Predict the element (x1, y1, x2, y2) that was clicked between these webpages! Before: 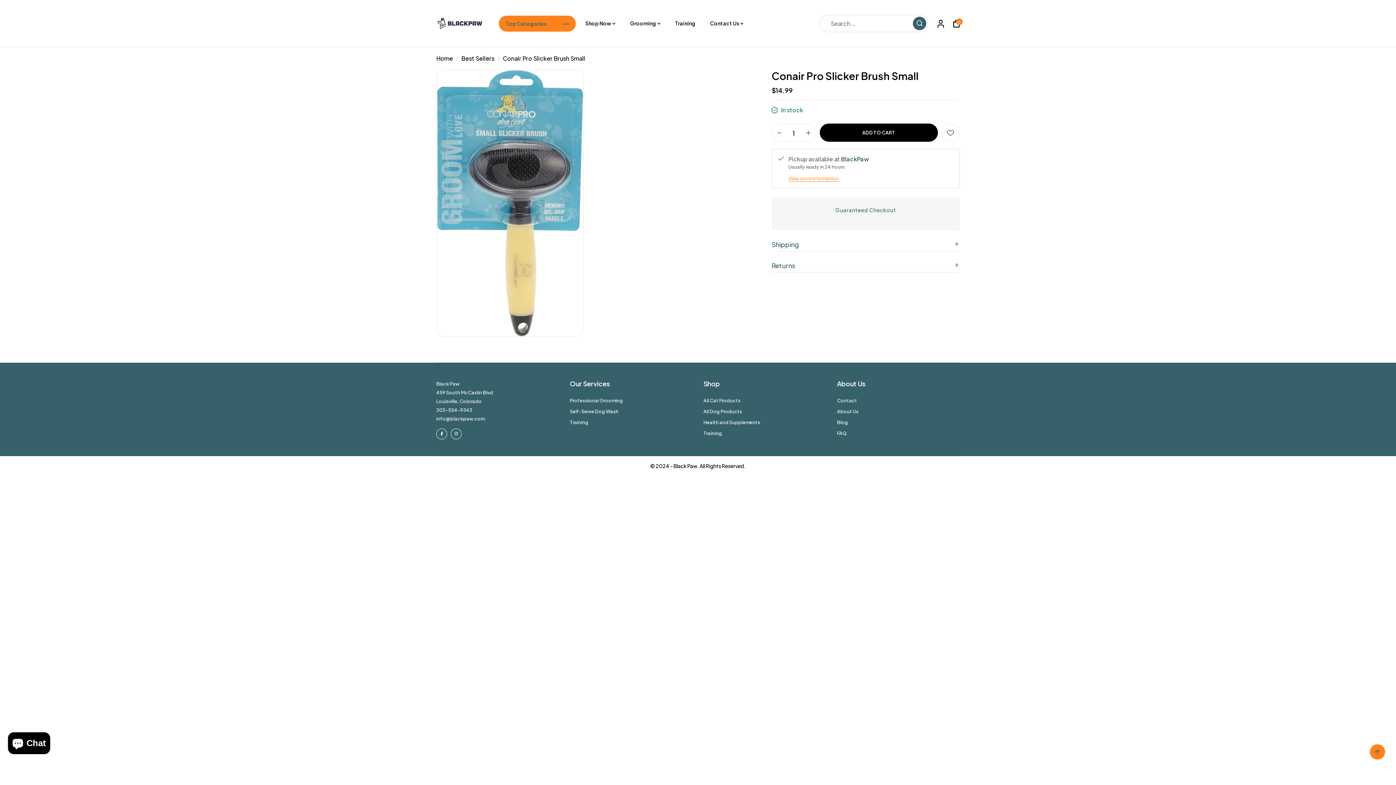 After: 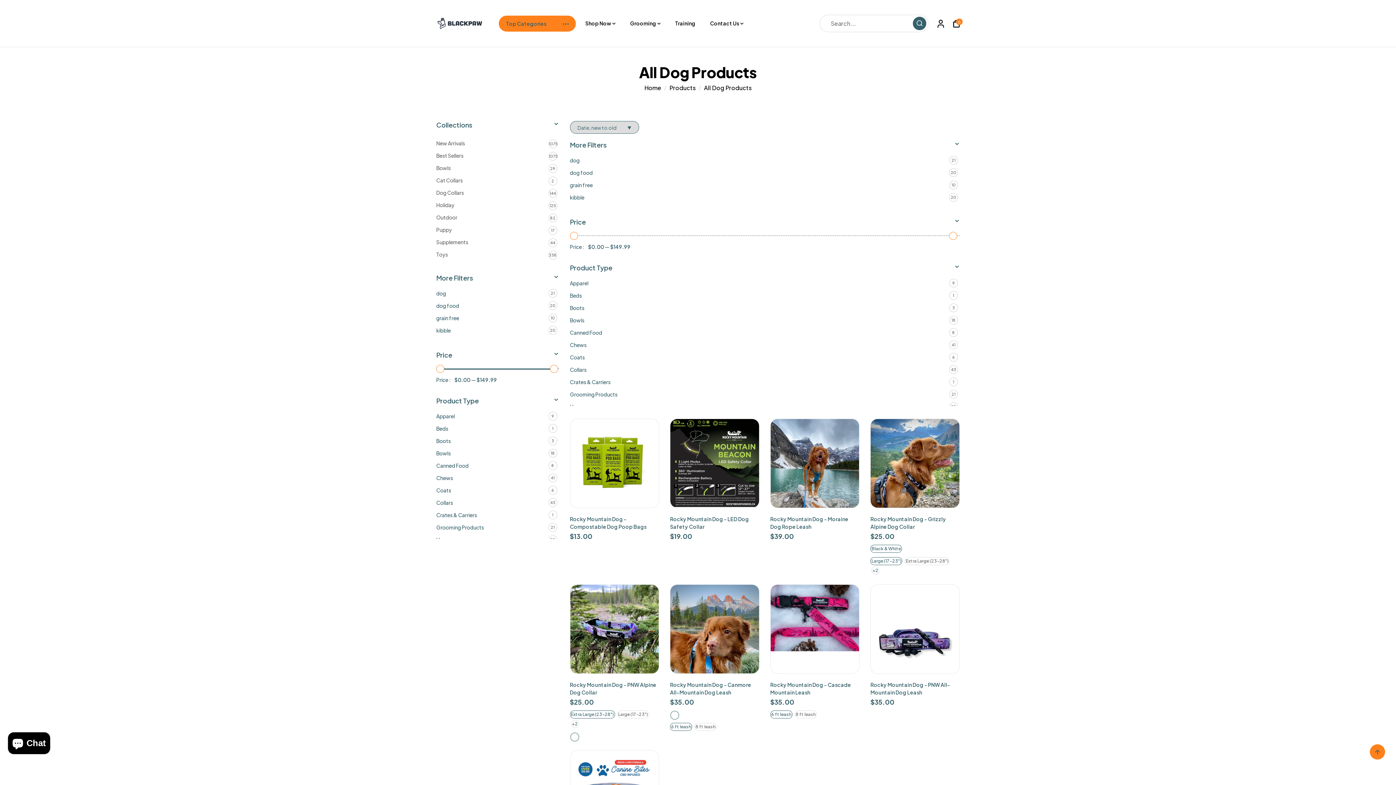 Action: bbox: (703, 408, 742, 414) label: All Dog Products